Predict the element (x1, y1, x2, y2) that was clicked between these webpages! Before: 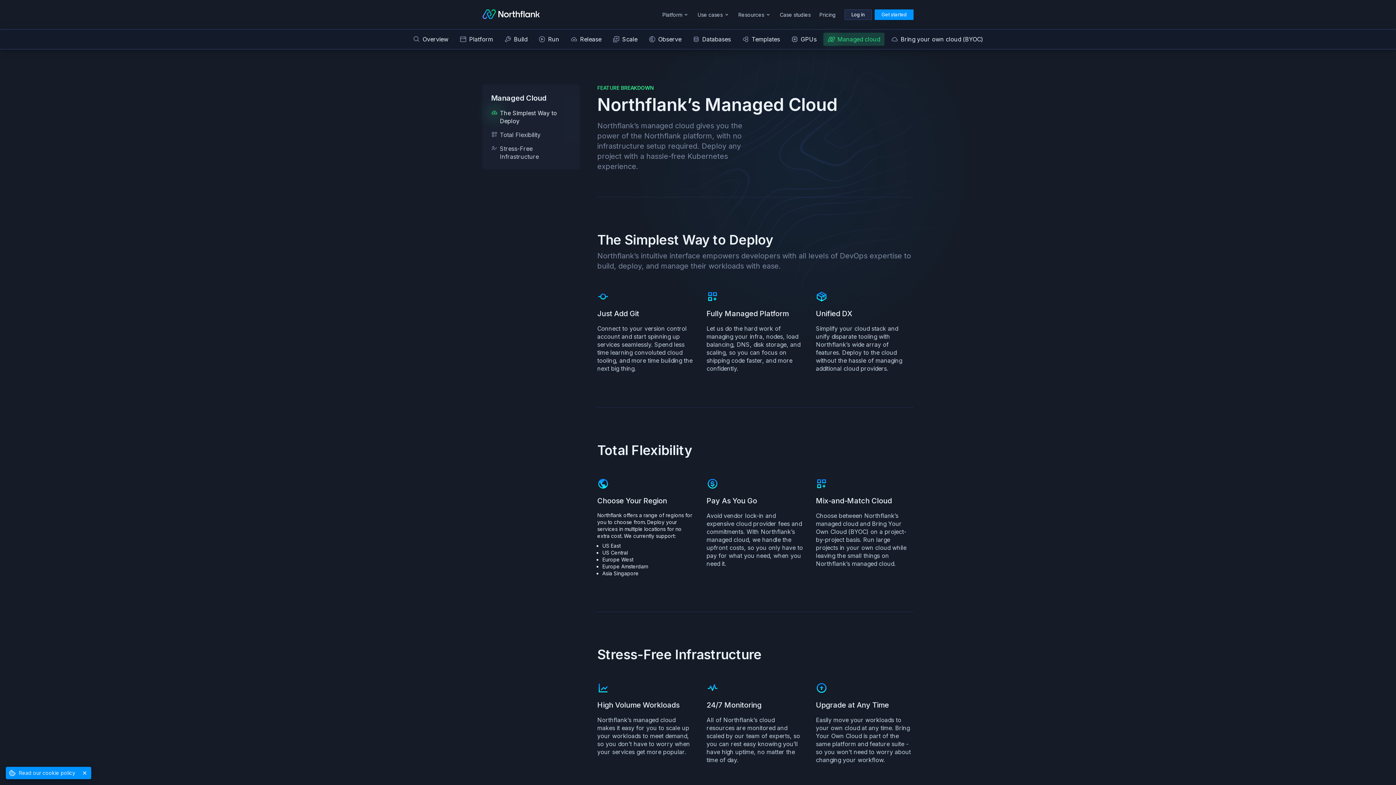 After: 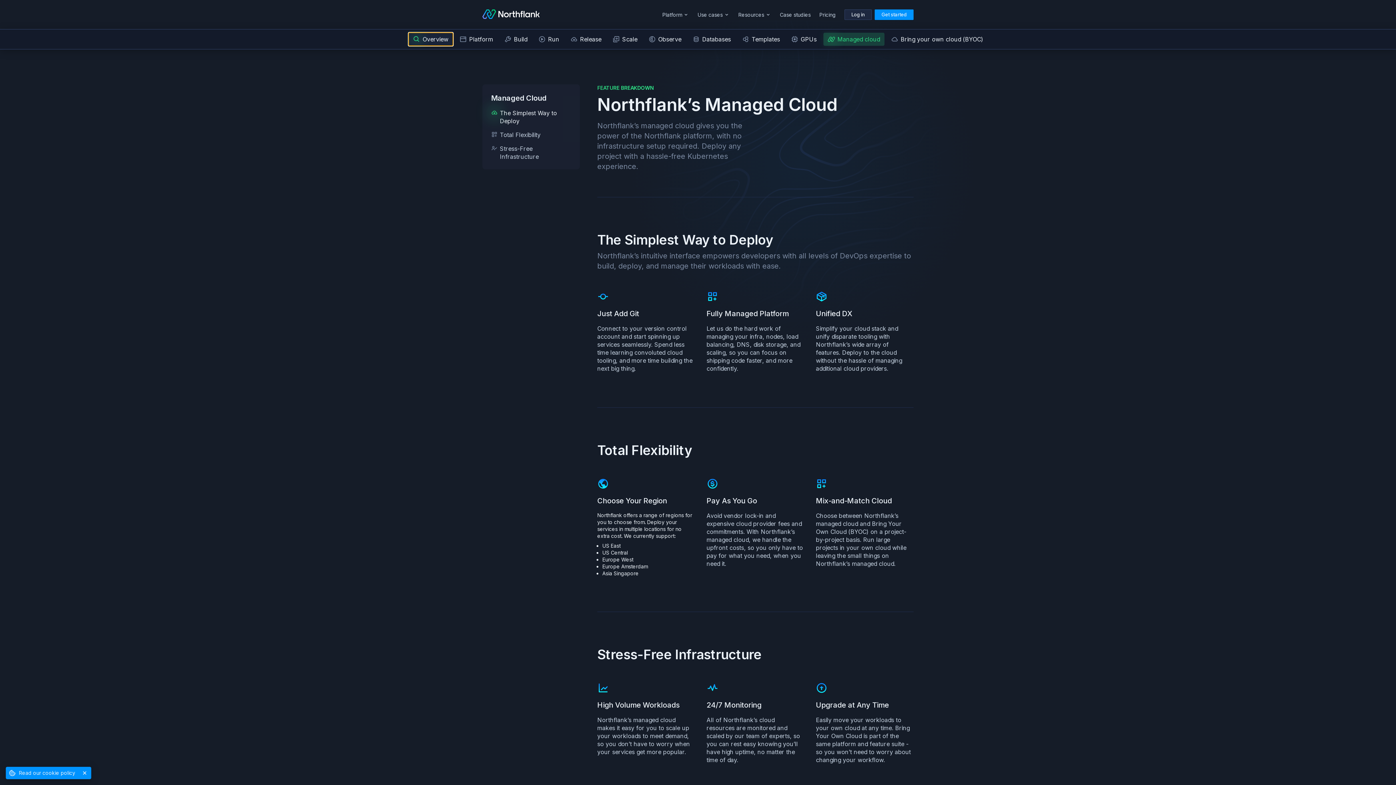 Action: label: Overview bbox: (408, 32, 452, 45)